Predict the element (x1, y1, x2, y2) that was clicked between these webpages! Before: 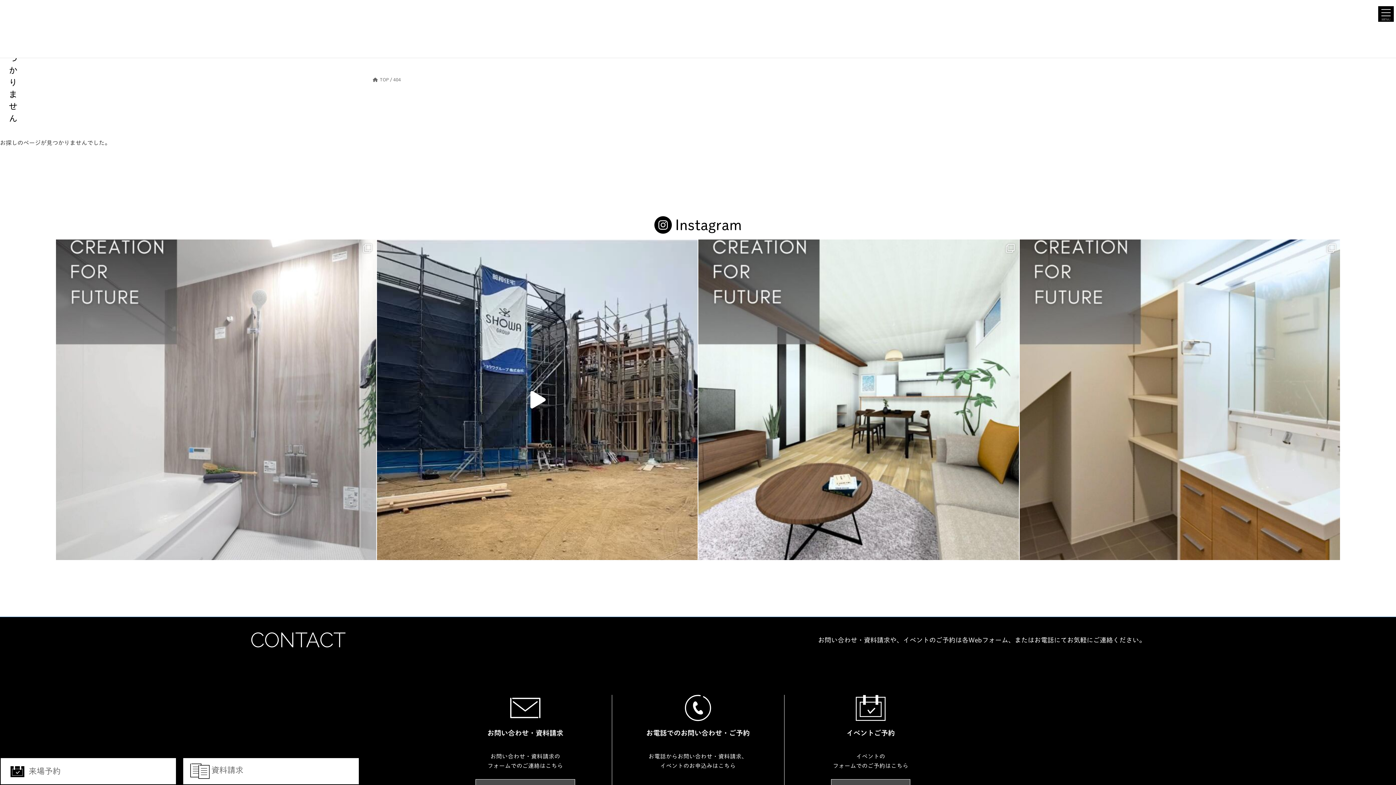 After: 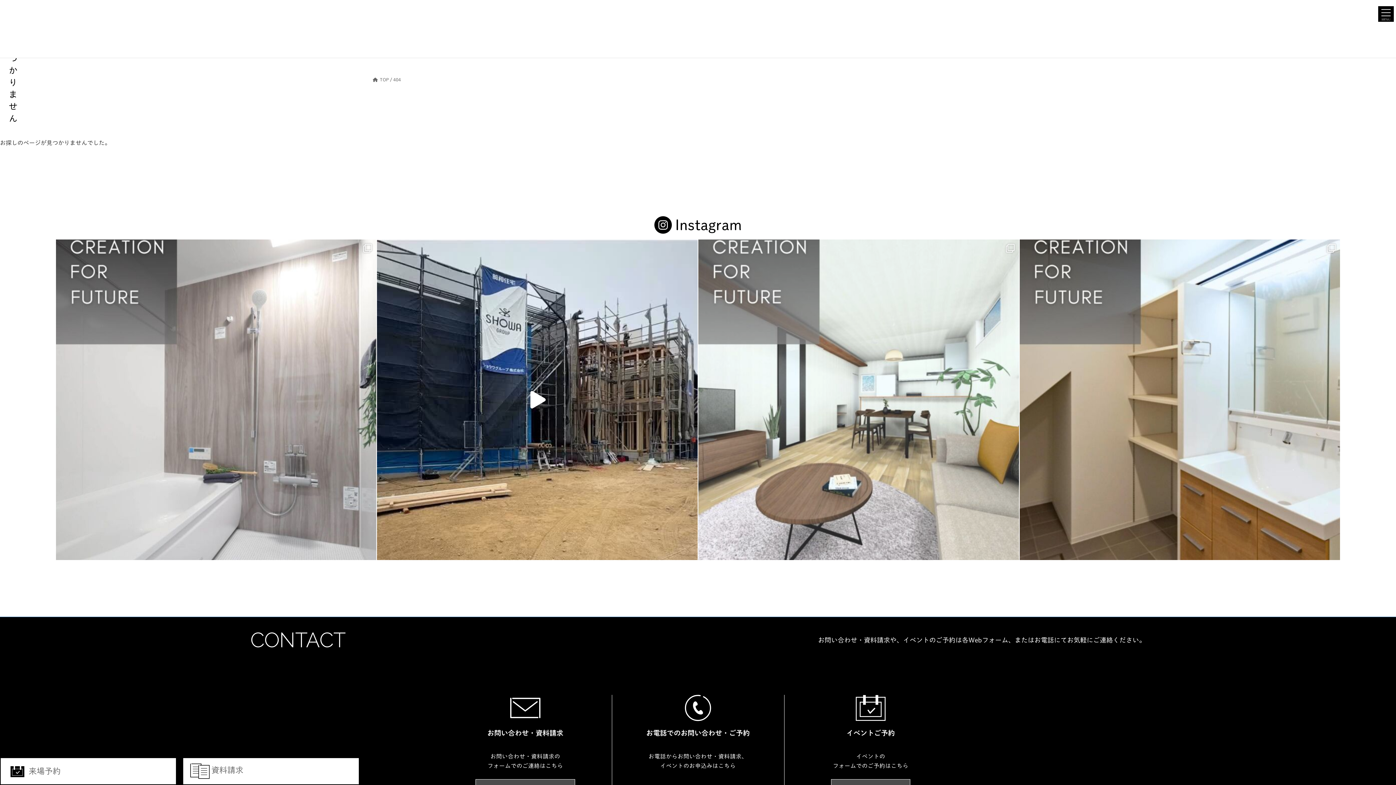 Action: bbox: (698, 239, 1019, 560) label: 【DEZAMO紹介】 ⁡ 岡山市中区